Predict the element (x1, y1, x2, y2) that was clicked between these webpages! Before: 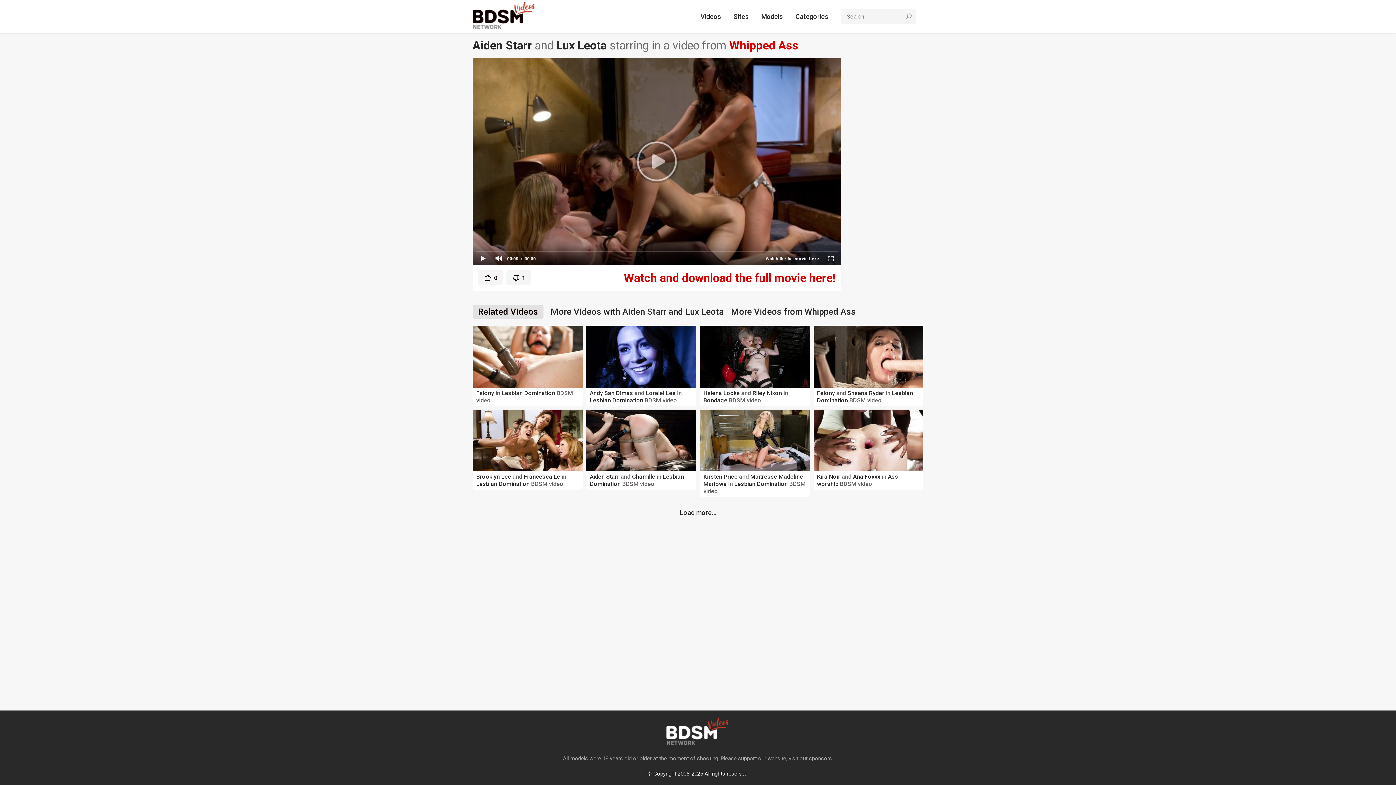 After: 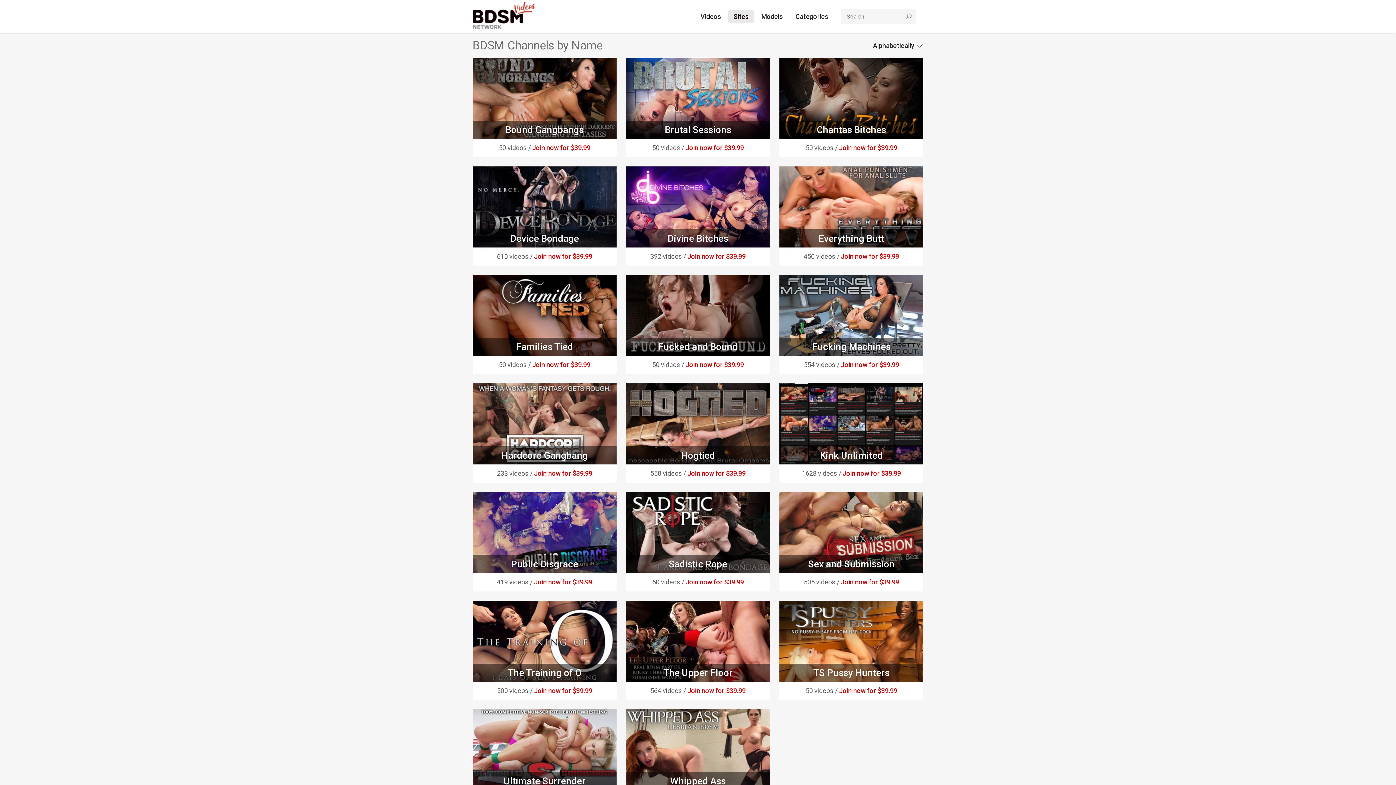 Action: bbox: (728, 9, 754, 23) label: Sites